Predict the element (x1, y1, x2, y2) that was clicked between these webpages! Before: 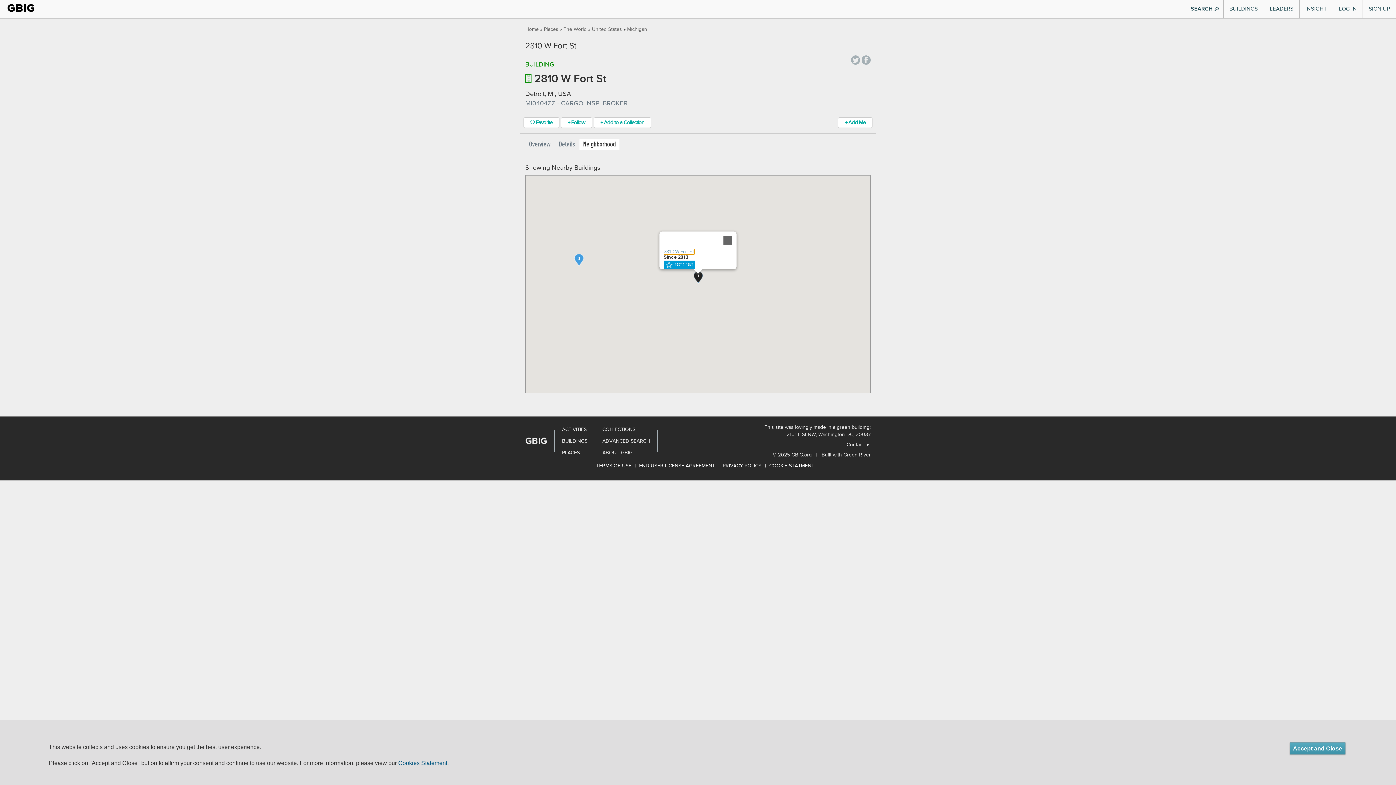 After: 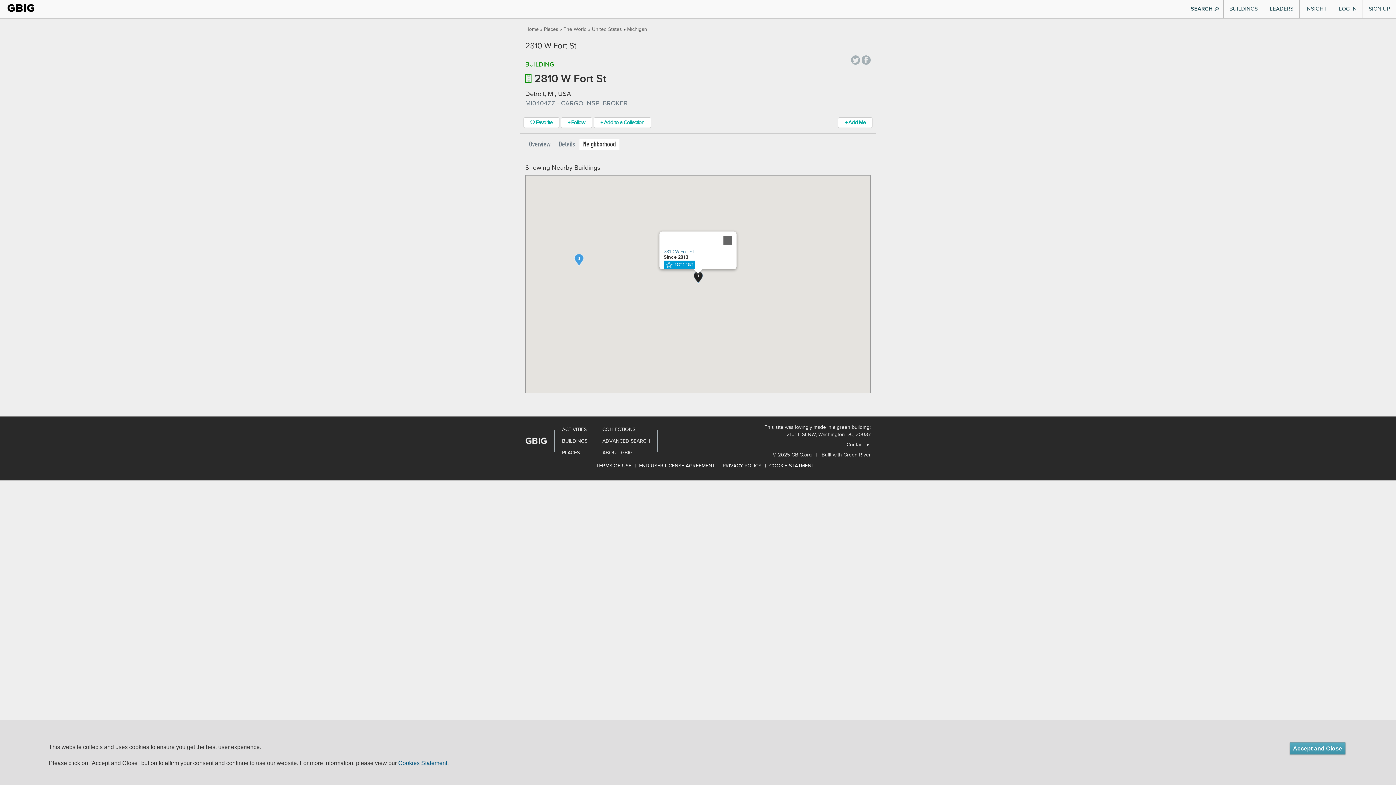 Action: label: END USER LICENSE AGREEMENT bbox: (637, 463, 717, 468)